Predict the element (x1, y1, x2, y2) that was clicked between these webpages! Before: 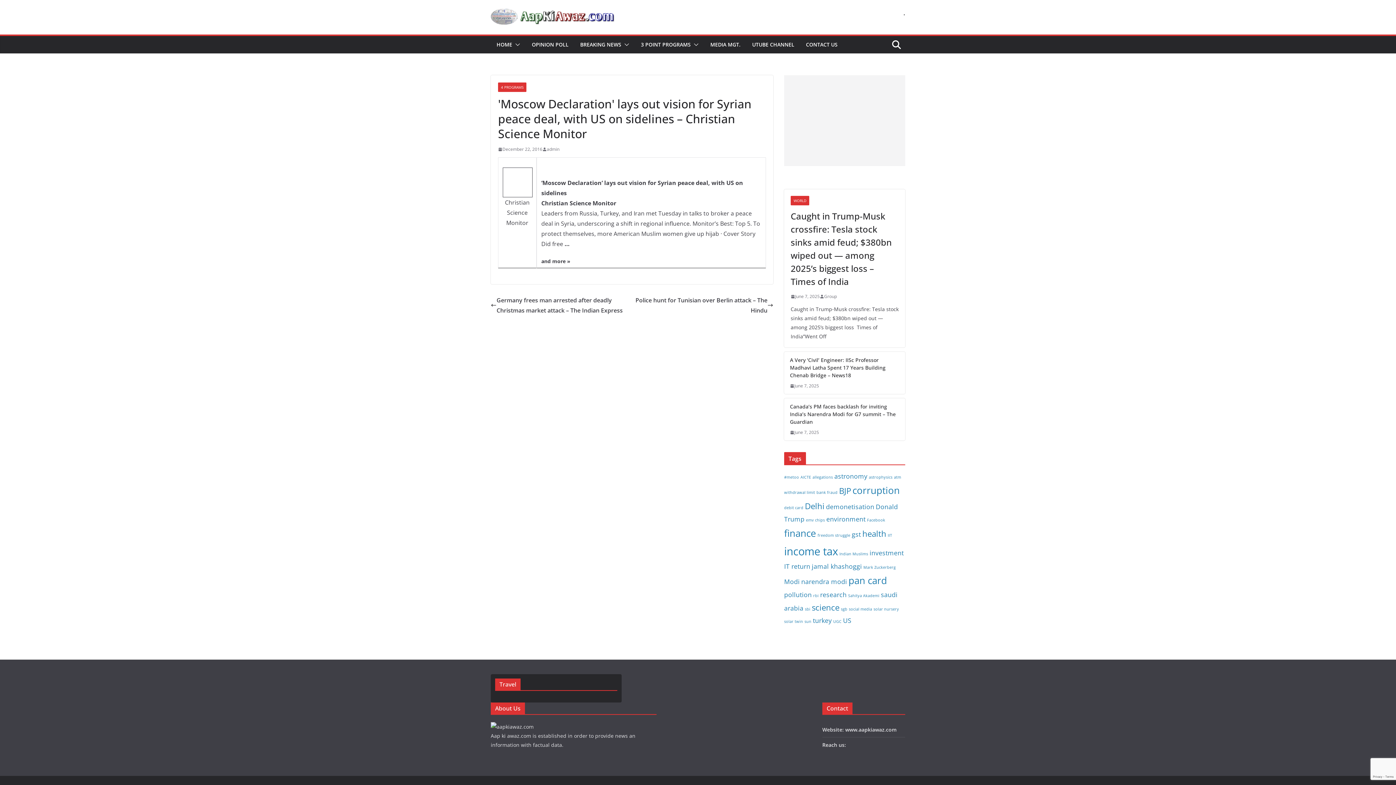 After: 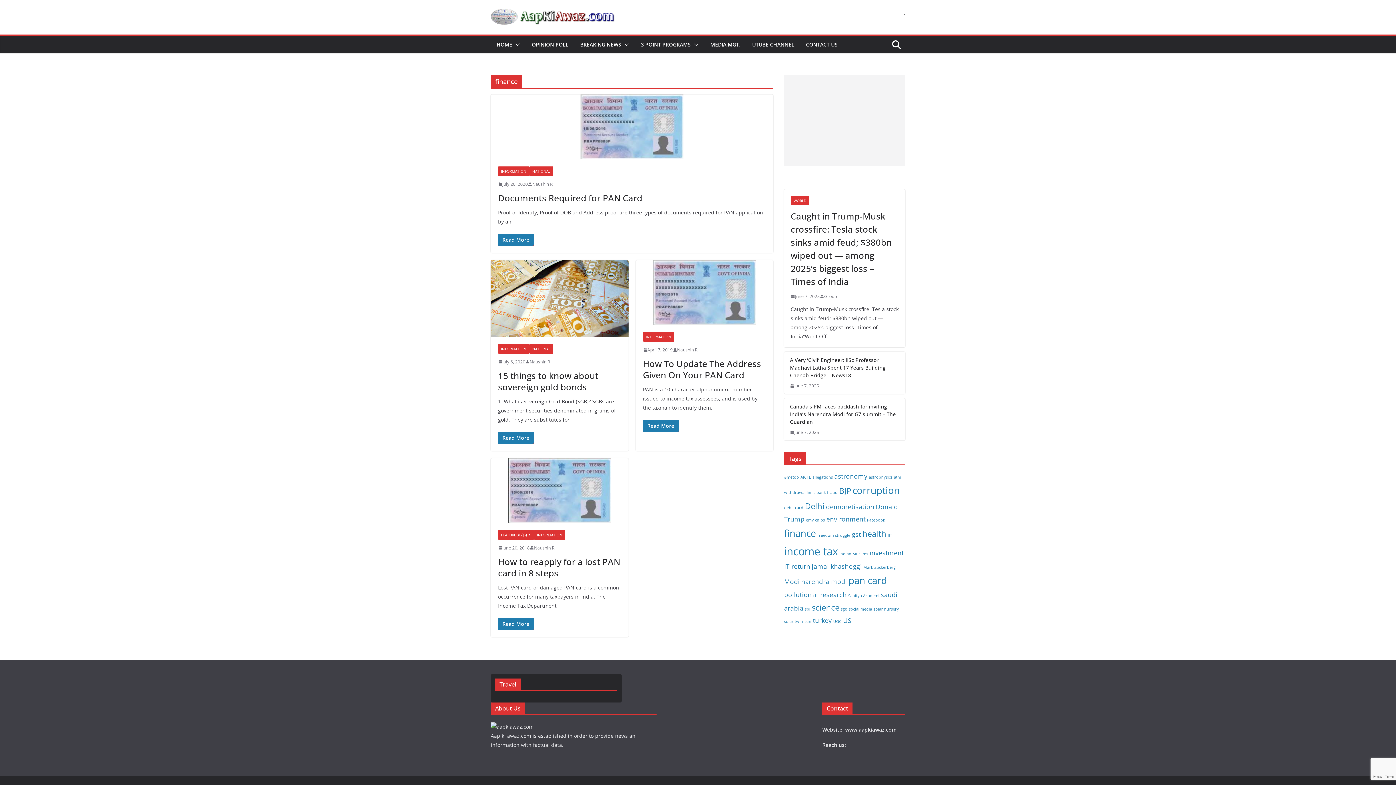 Action: label: finance (4 items) bbox: (784, 526, 816, 540)